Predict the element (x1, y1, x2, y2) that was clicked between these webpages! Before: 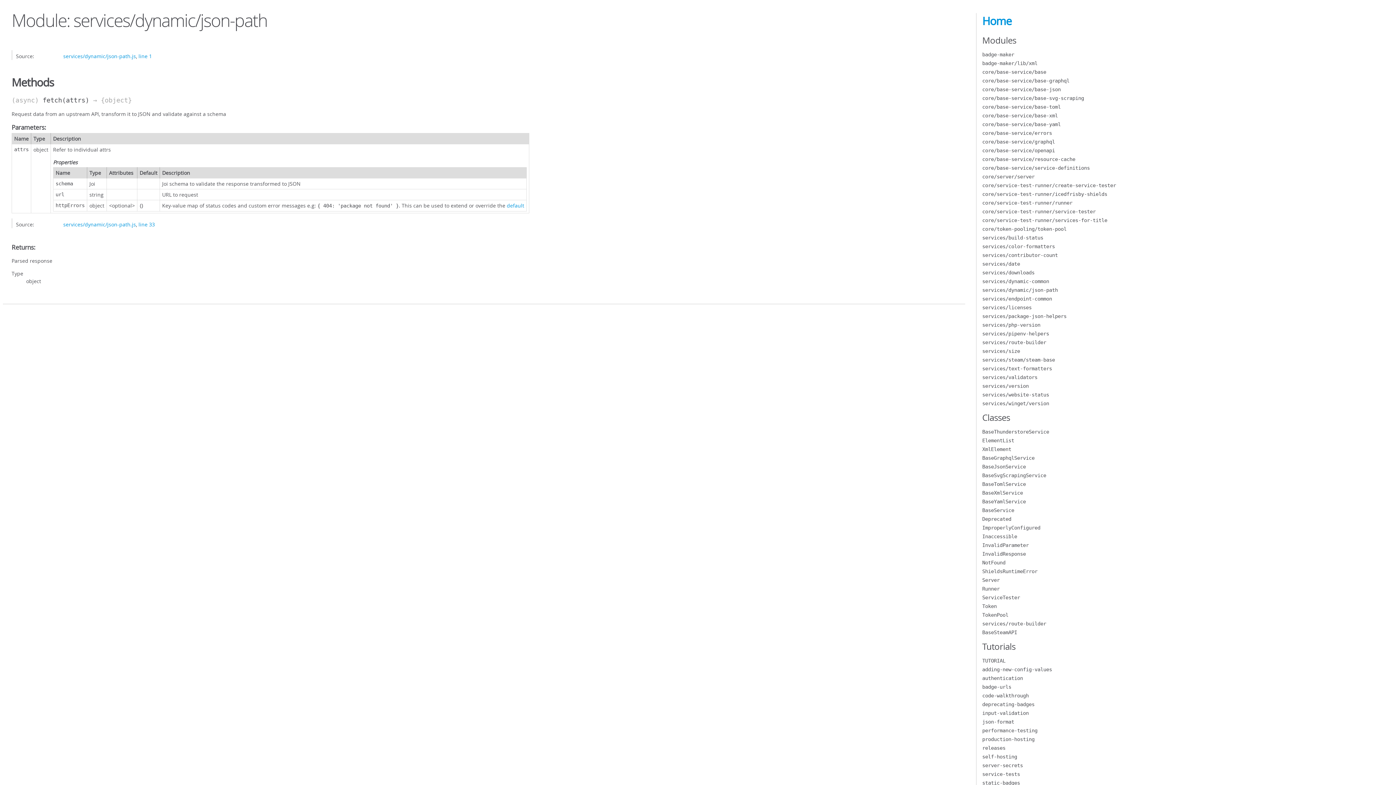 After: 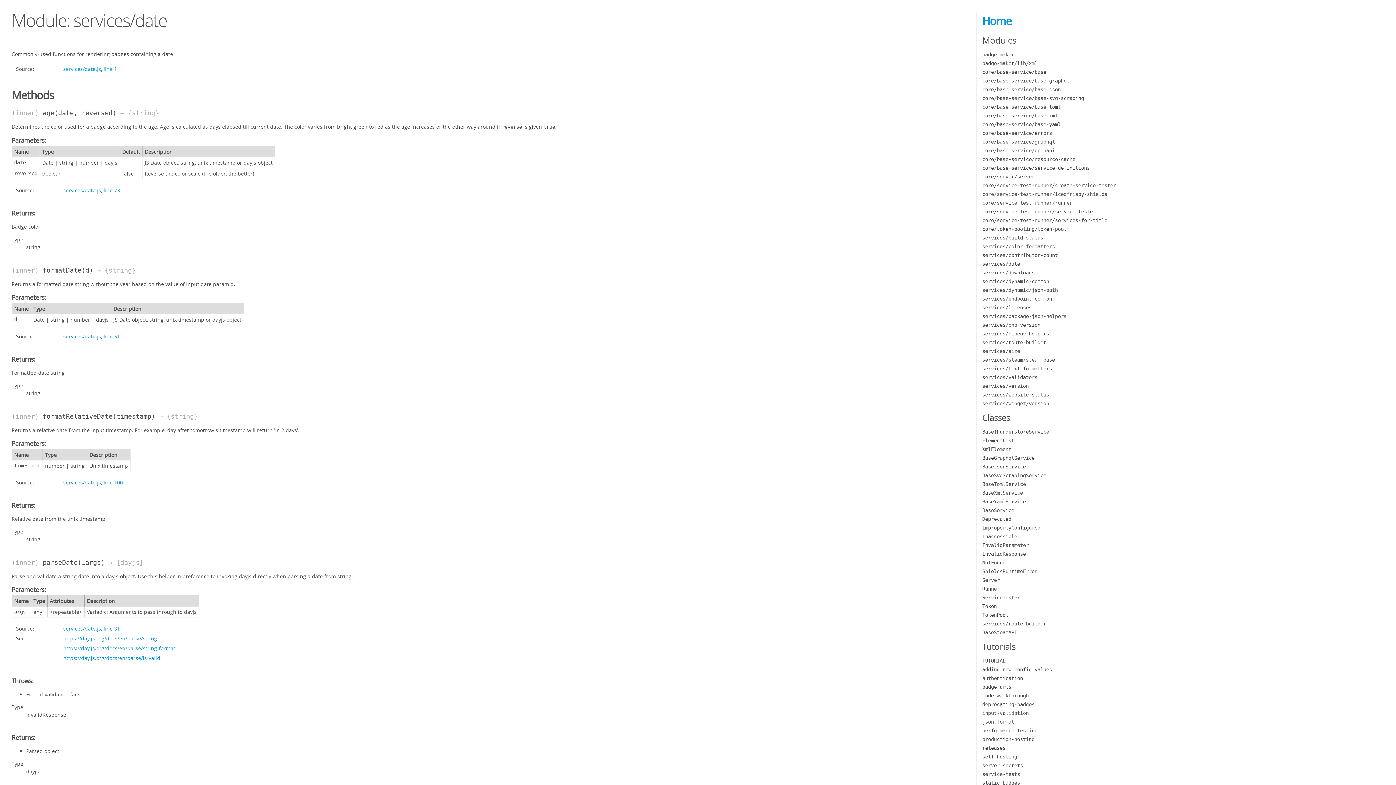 Action: bbox: (982, 261, 1020, 266) label: services/date